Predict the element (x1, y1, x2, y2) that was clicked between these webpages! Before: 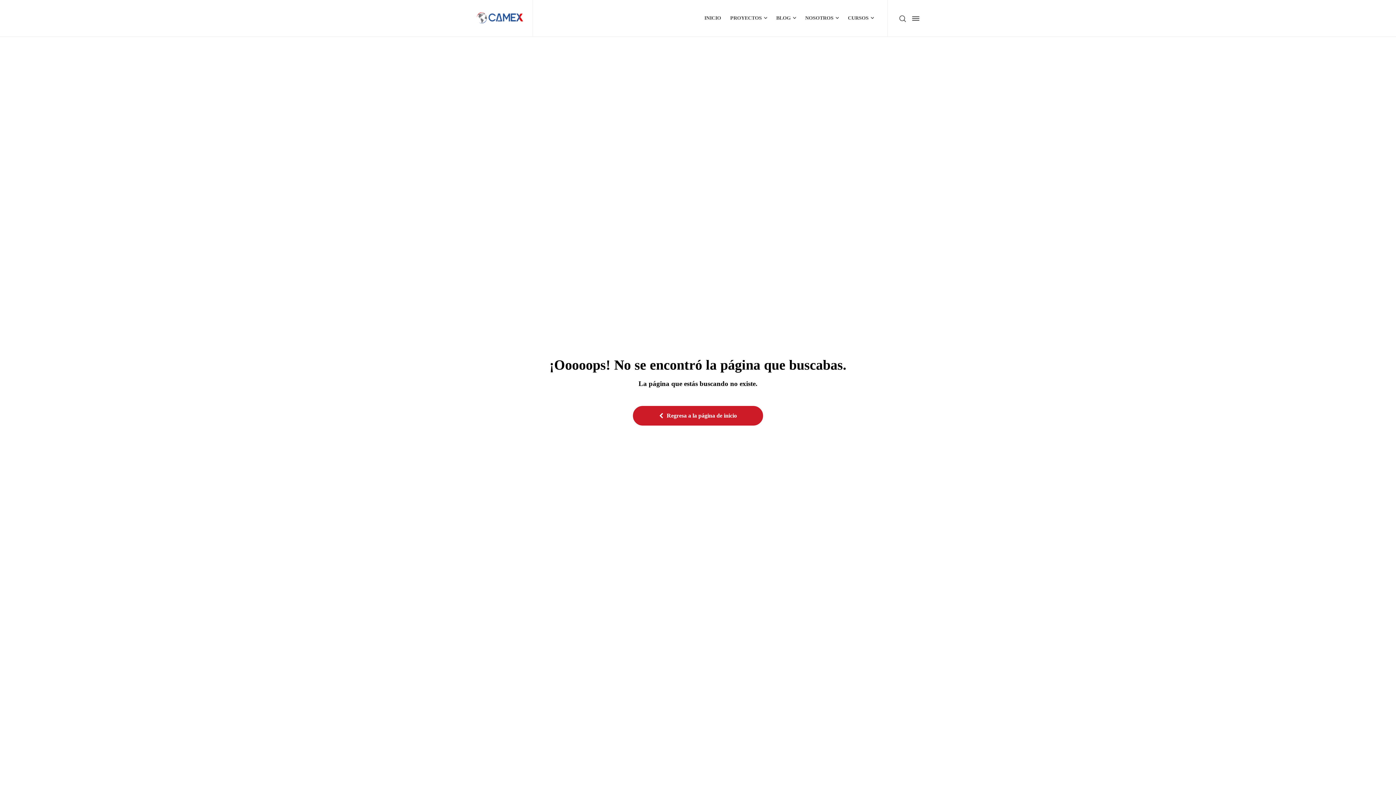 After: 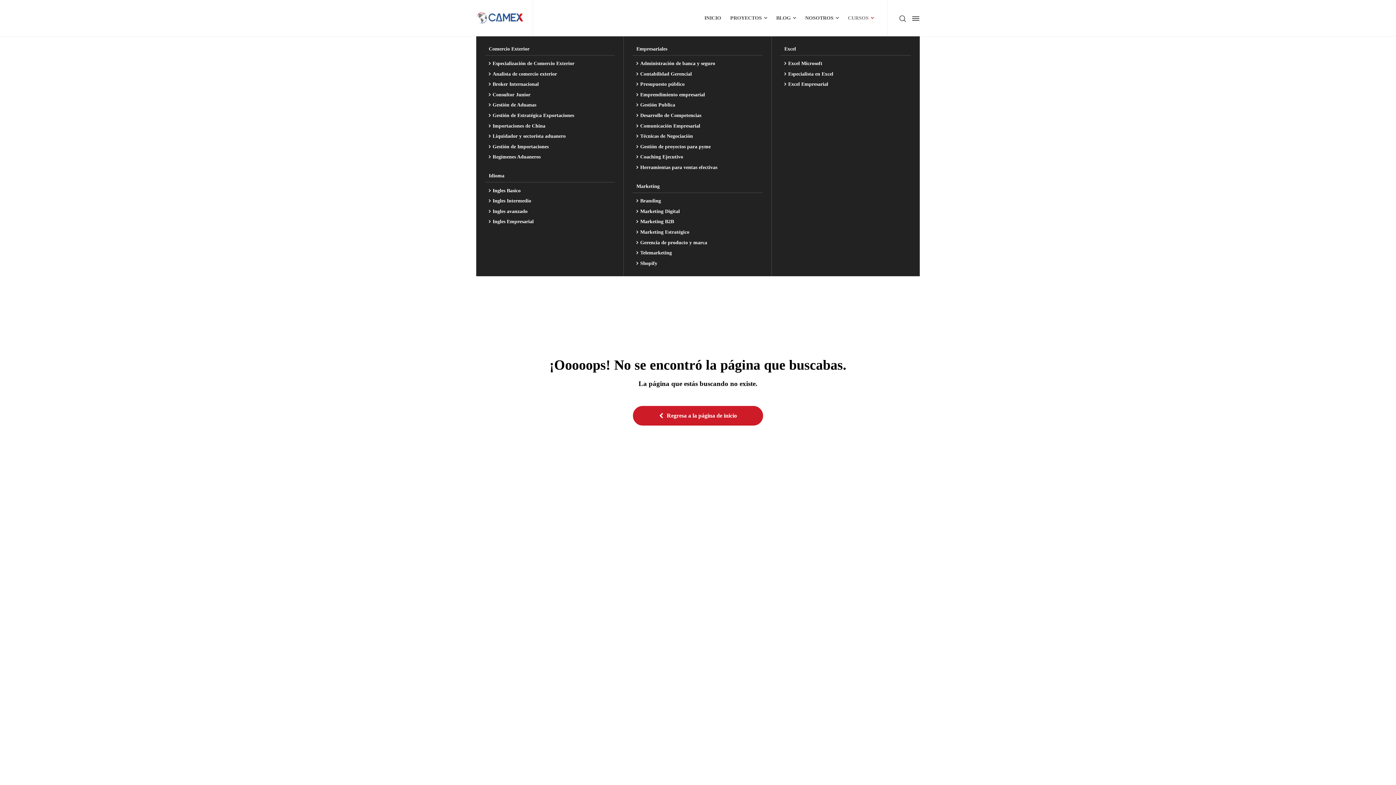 Action: bbox: (843, 0, 878, 36) label: CURSOS